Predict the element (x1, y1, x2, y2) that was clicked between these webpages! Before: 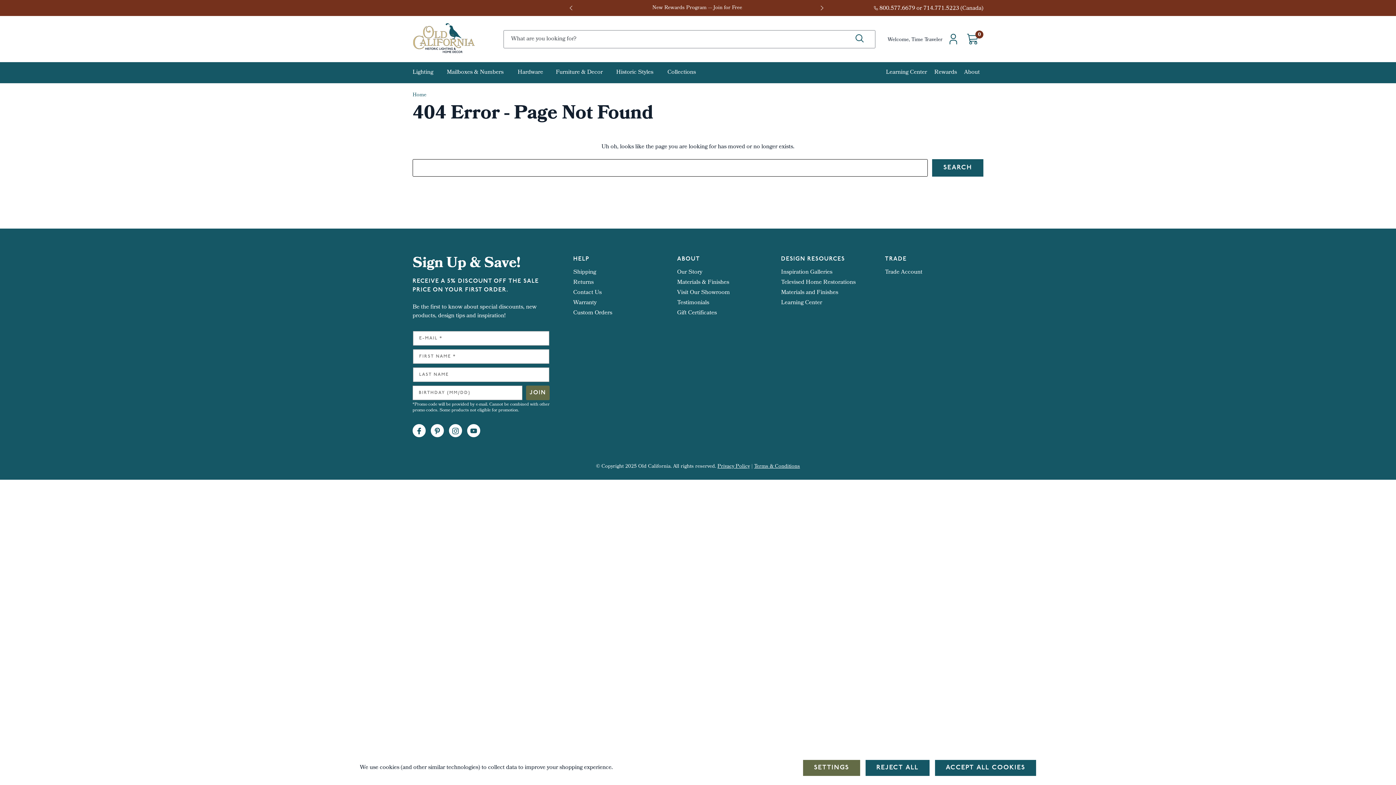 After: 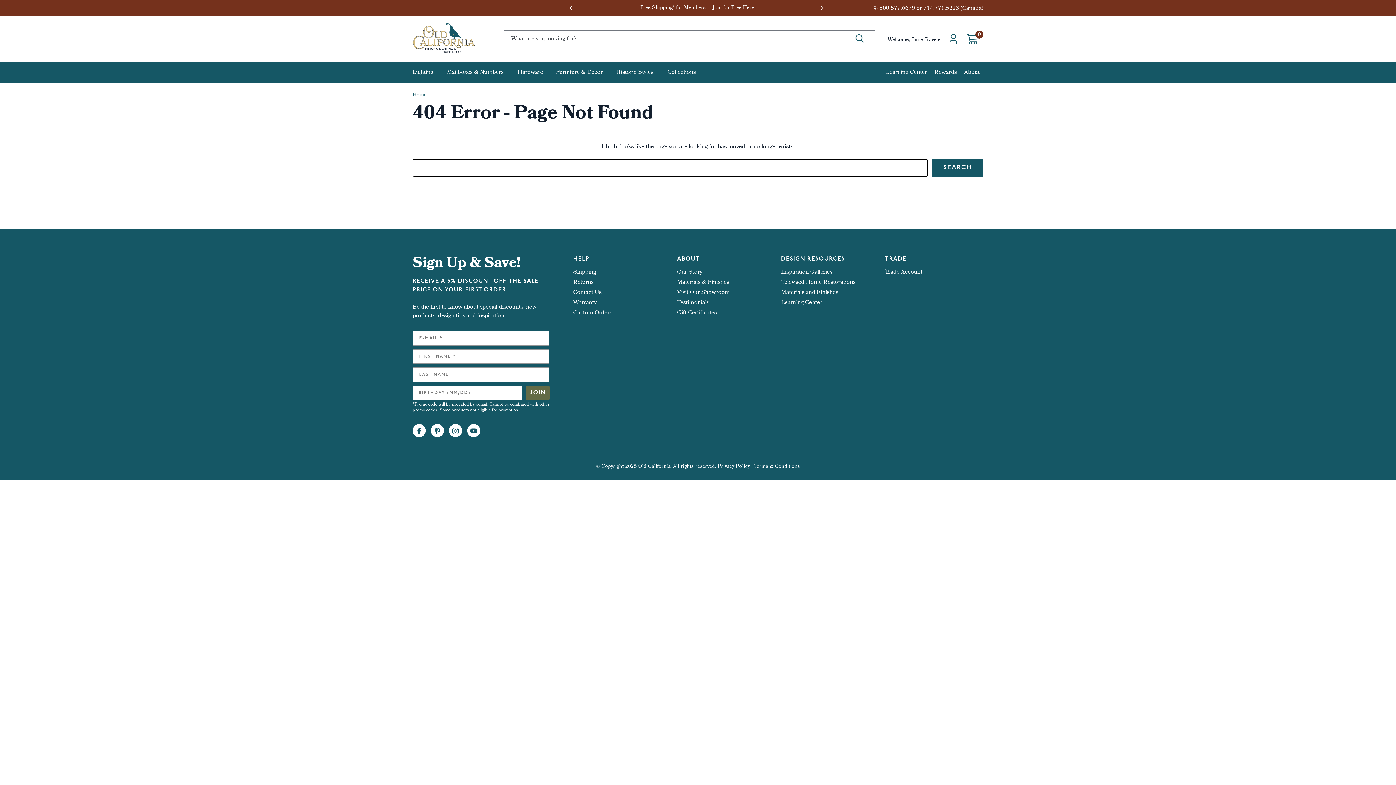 Action: bbox: (935, 760, 1036, 776) label: ACCEPT ALL COOKIES